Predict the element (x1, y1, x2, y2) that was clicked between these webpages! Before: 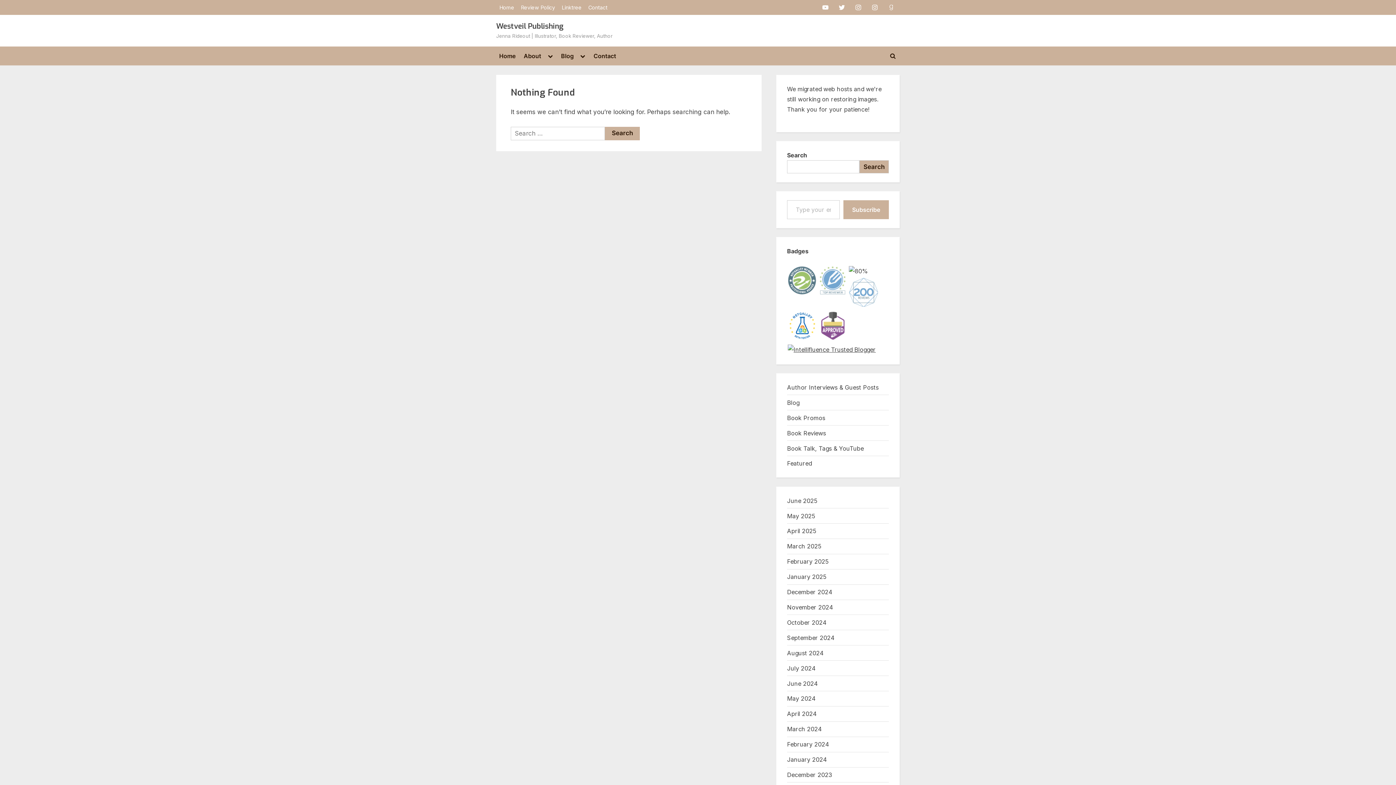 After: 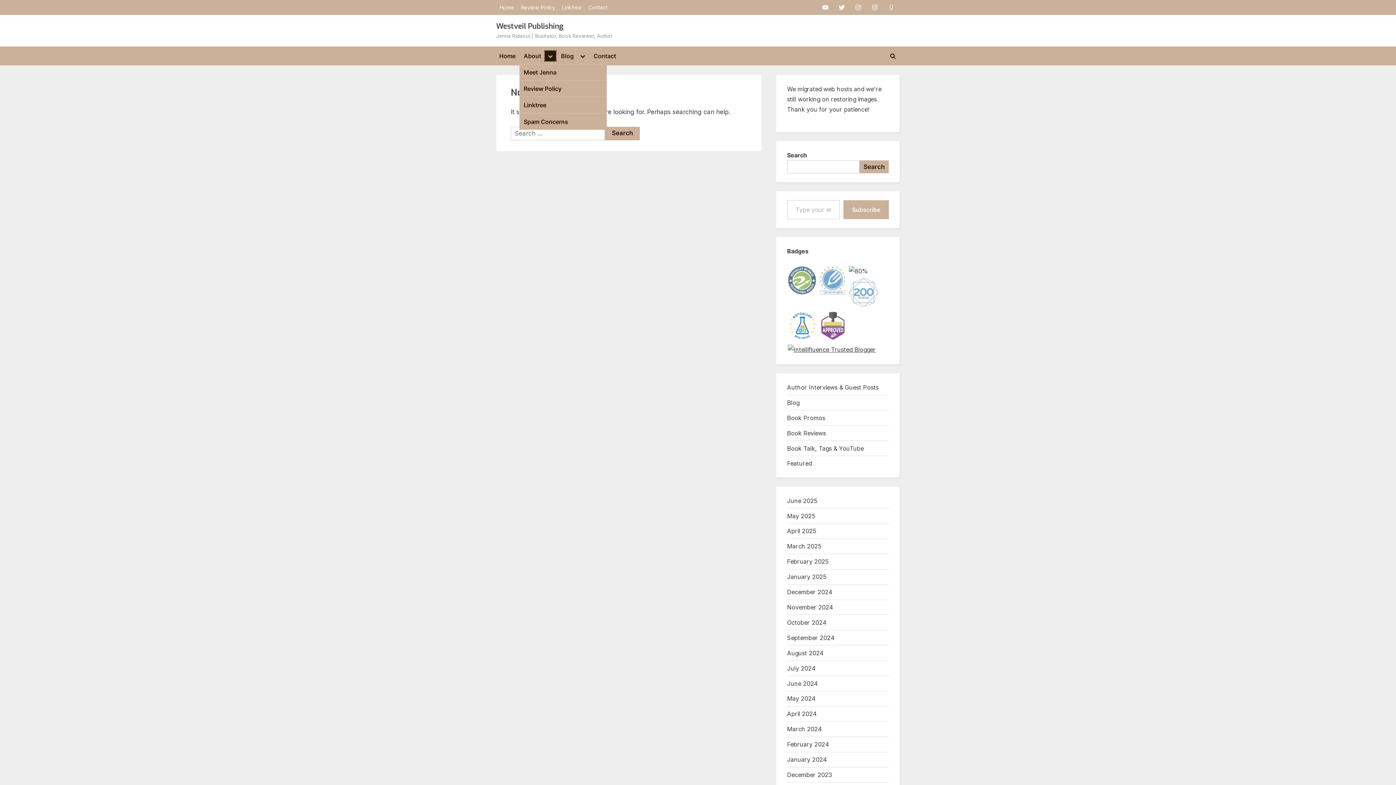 Action: label: Toggle sub-menu bbox: (544, 51, 555, 60)